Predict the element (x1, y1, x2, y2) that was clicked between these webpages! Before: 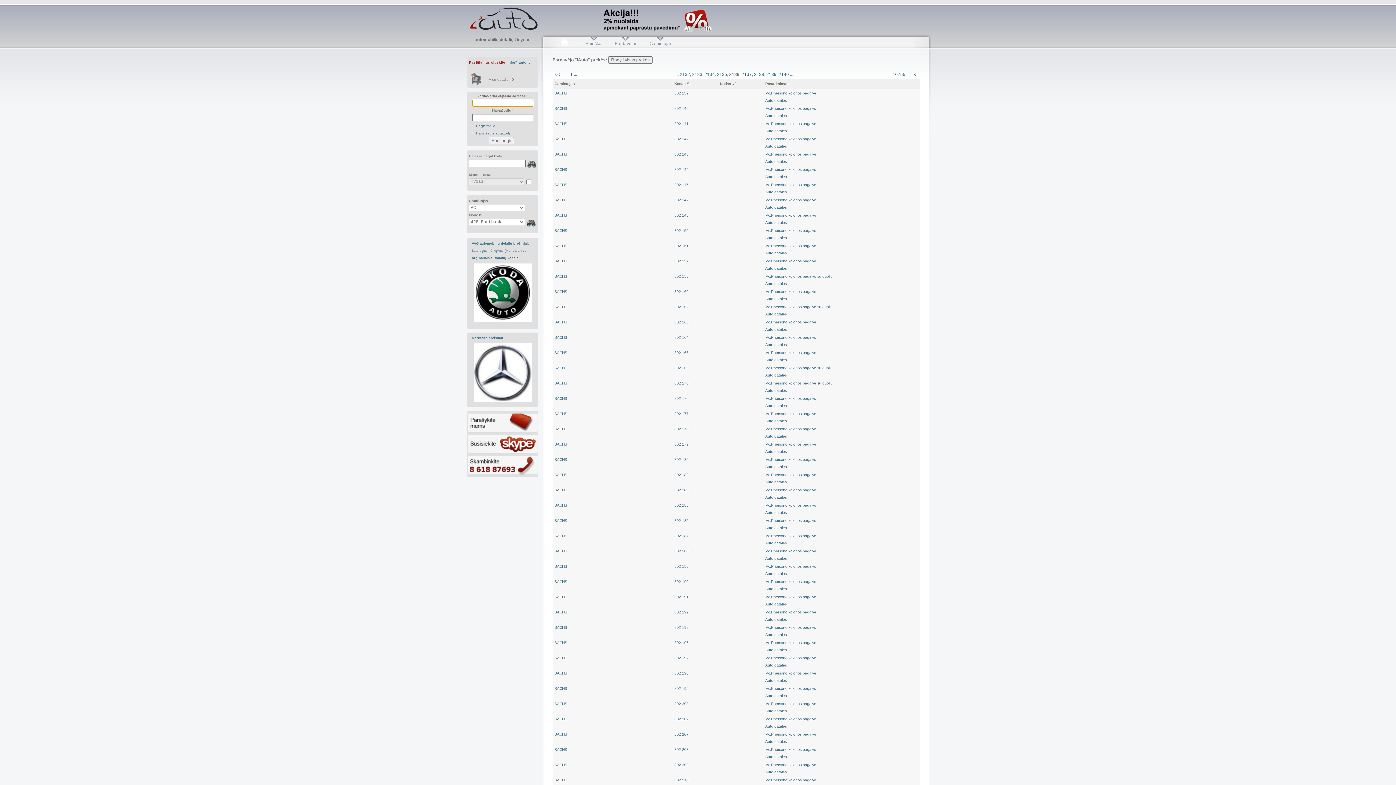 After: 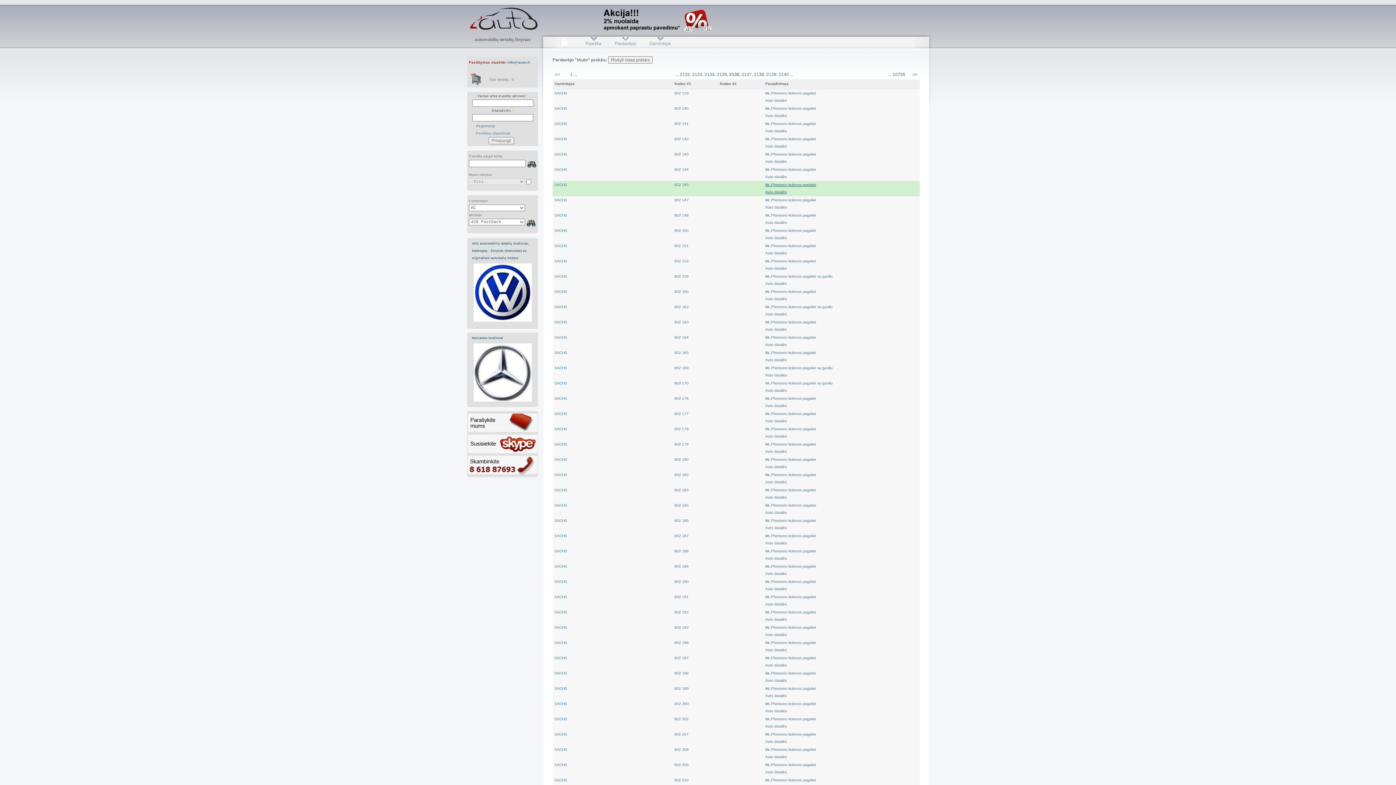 Action: label: Mc.Phersono kolonos pagalvė
Auto datalės bbox: (765, 181, 918, 196)